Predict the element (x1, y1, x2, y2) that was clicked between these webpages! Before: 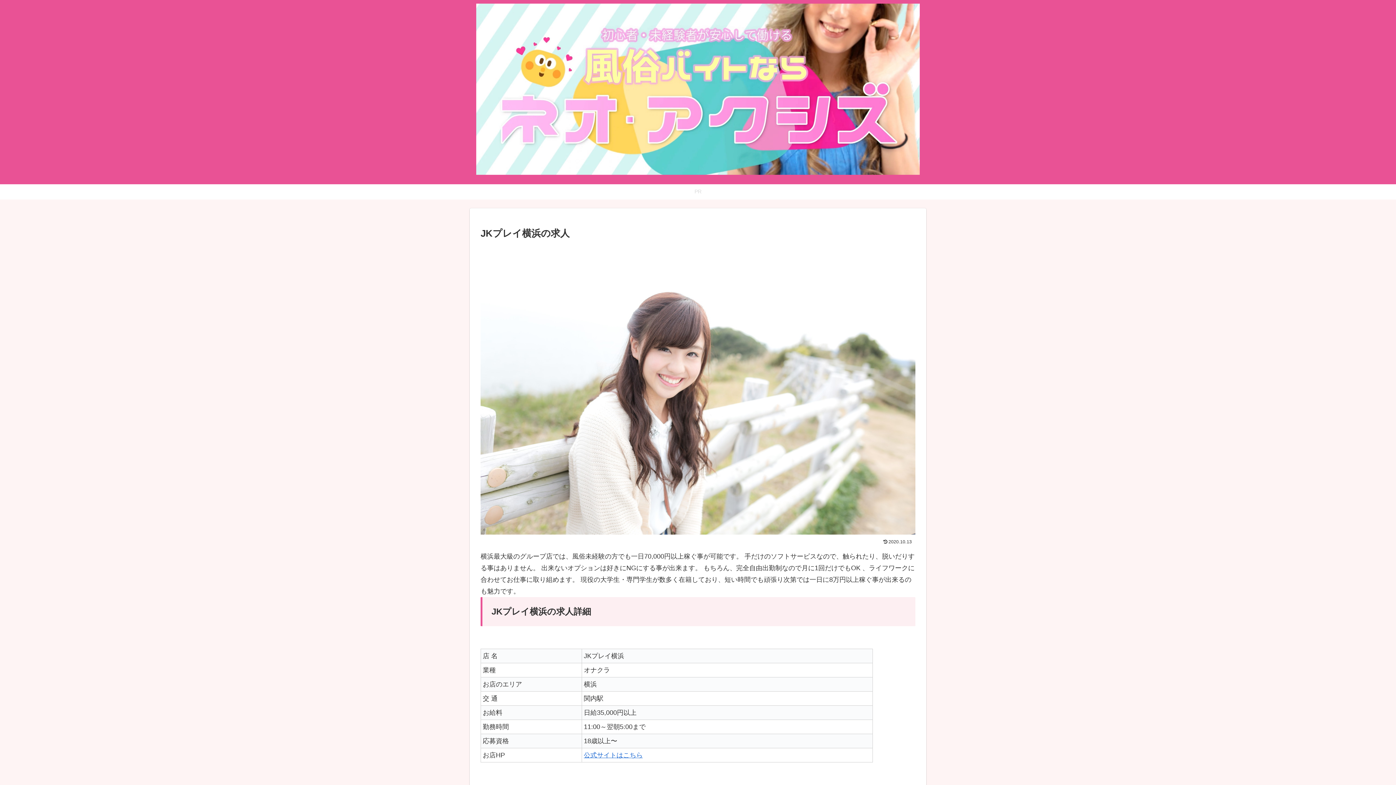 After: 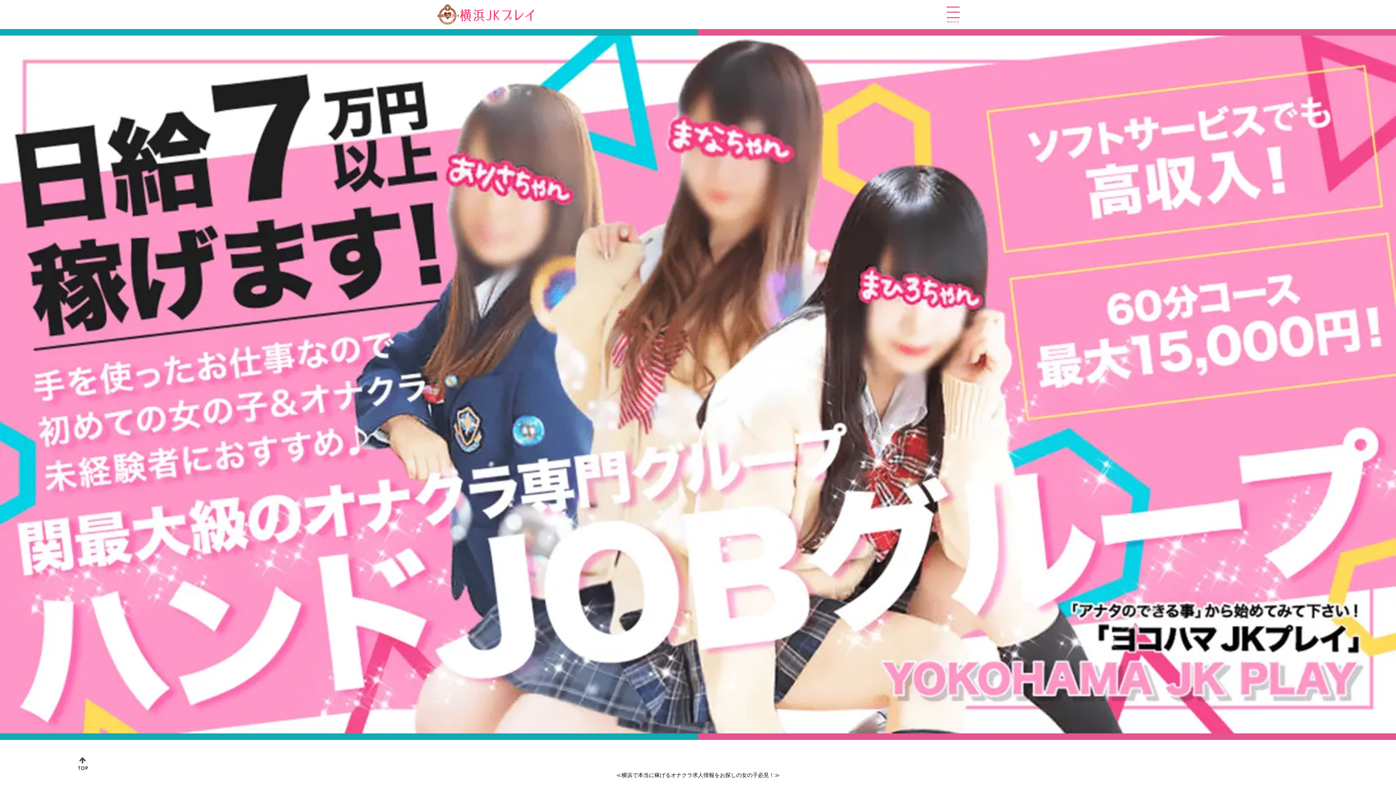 Action: label: 公式サイトはこちら bbox: (584, 751, 642, 759)